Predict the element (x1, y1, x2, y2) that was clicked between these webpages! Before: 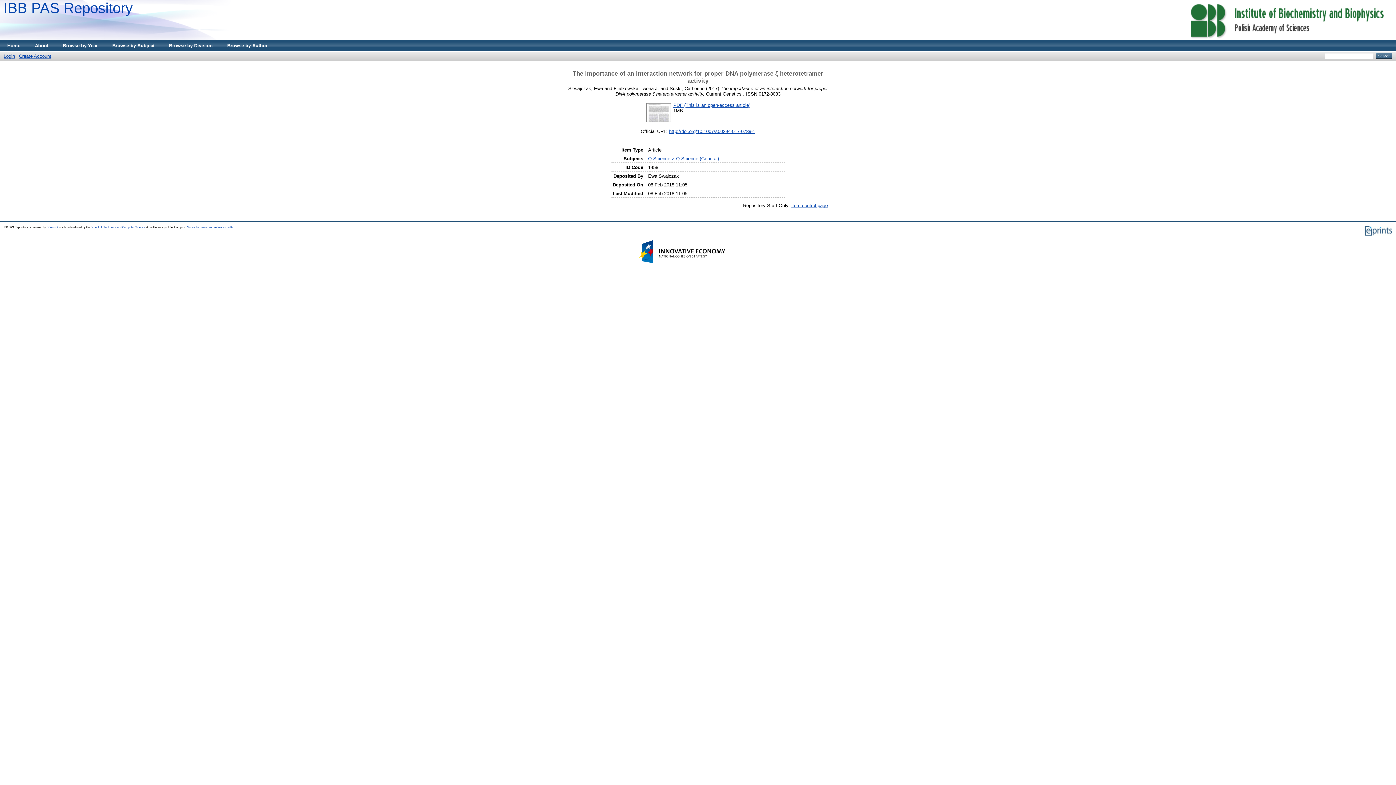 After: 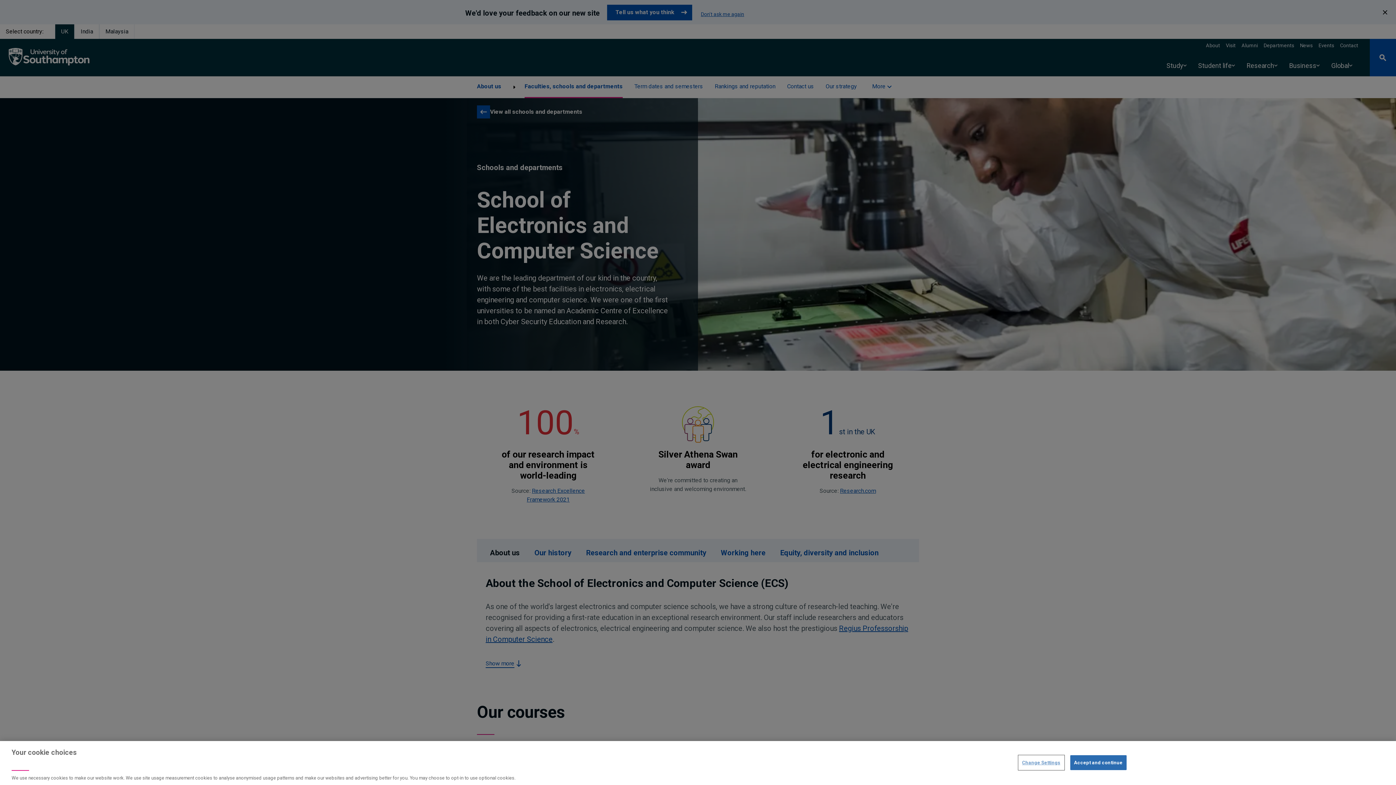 Action: label: School of Electronics and Computer Science bbox: (90, 225, 145, 229)